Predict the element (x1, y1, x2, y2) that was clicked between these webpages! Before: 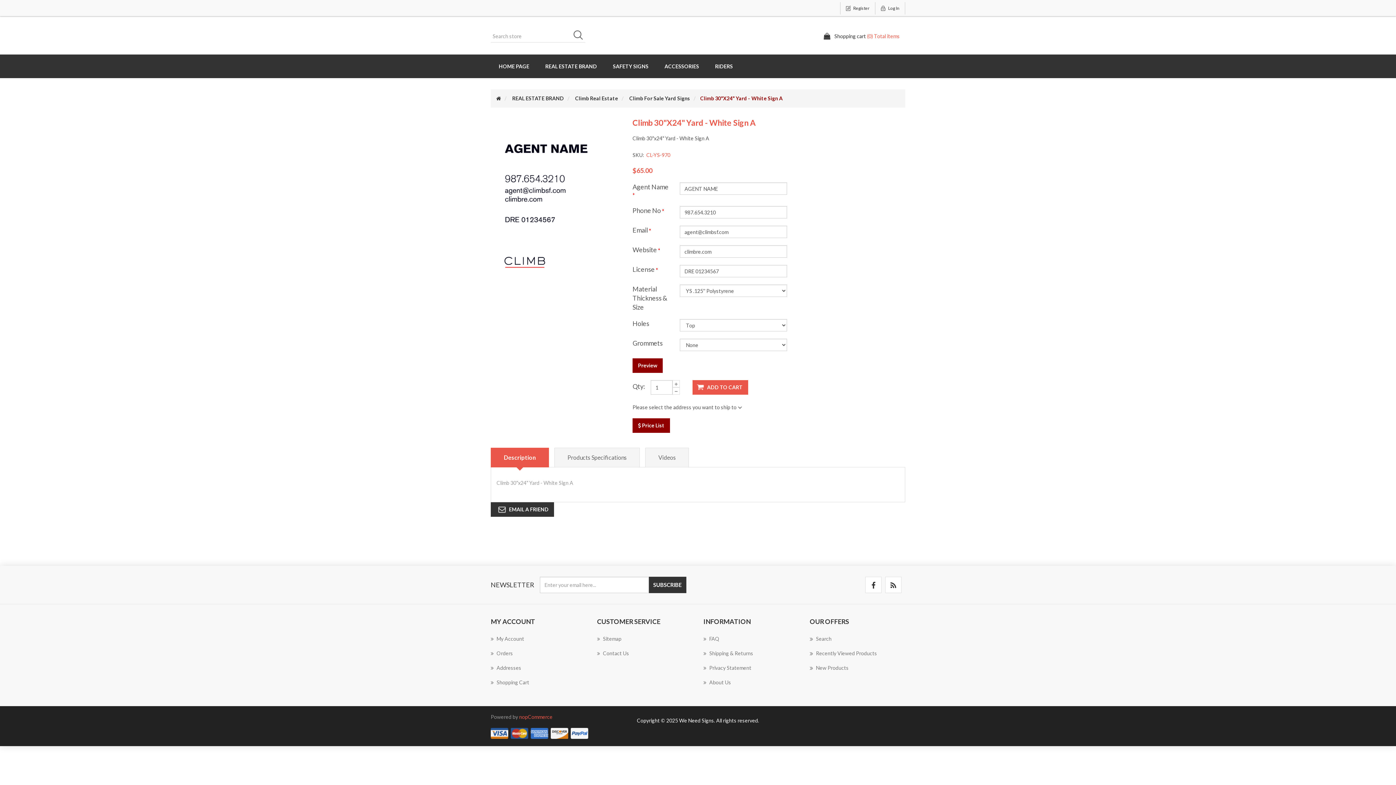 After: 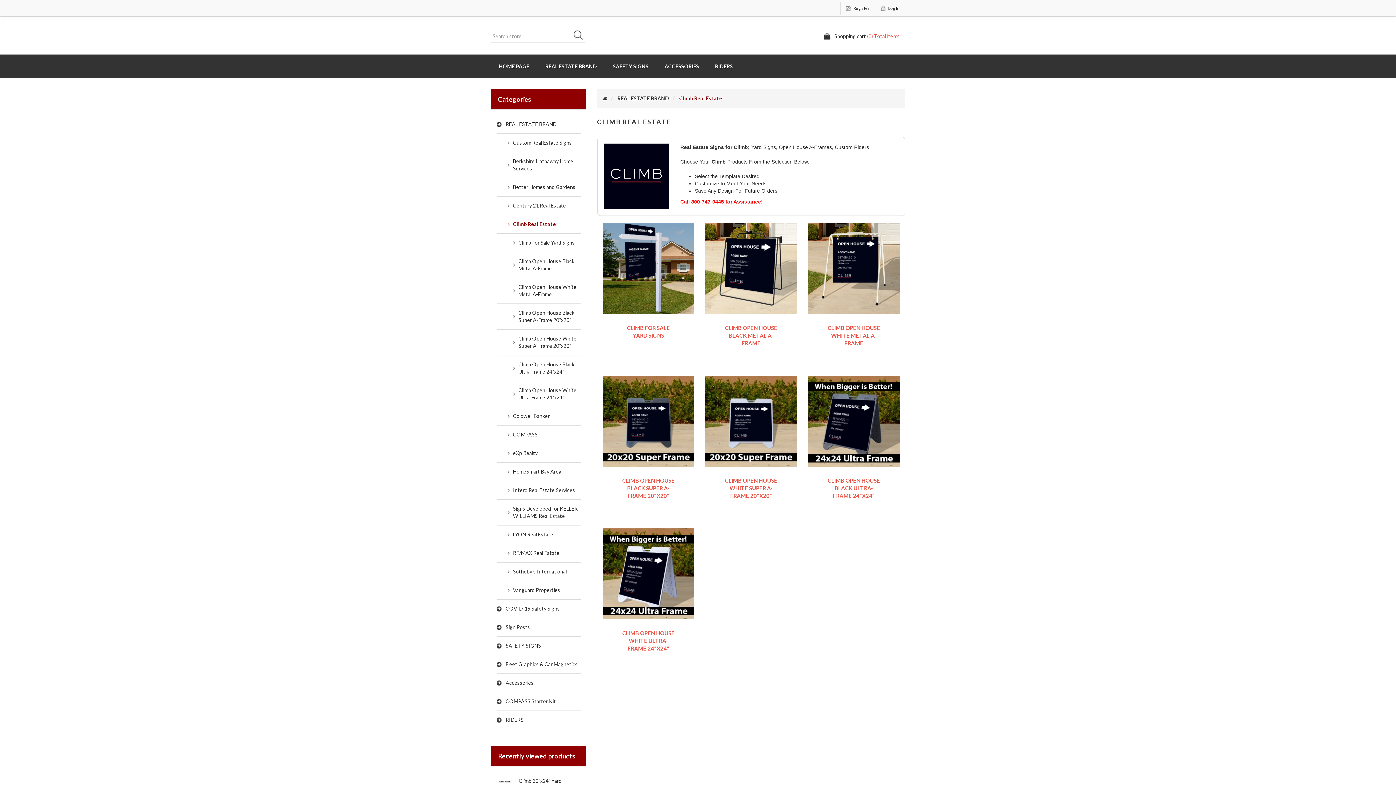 Action: label:  Climb Real Estate bbox: (574, 95, 618, 101)